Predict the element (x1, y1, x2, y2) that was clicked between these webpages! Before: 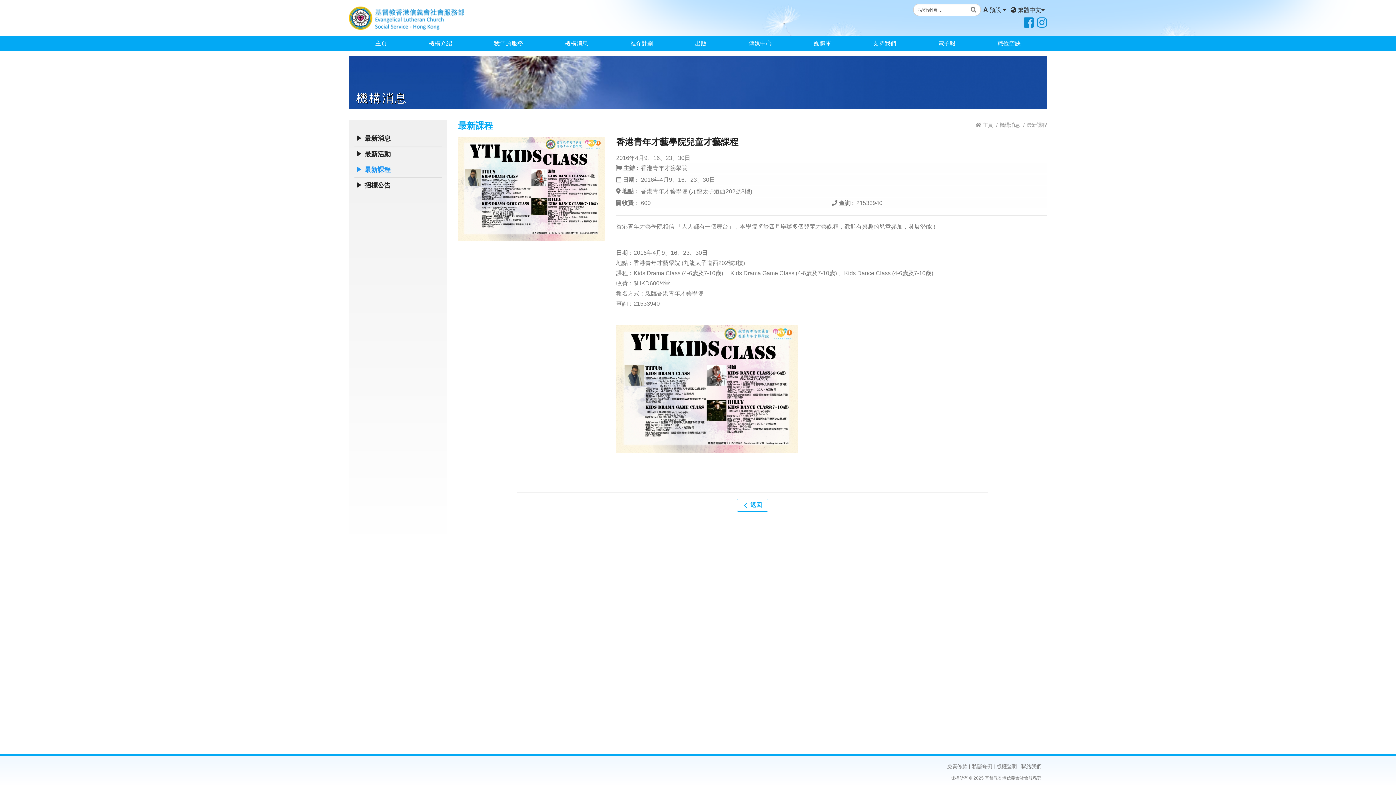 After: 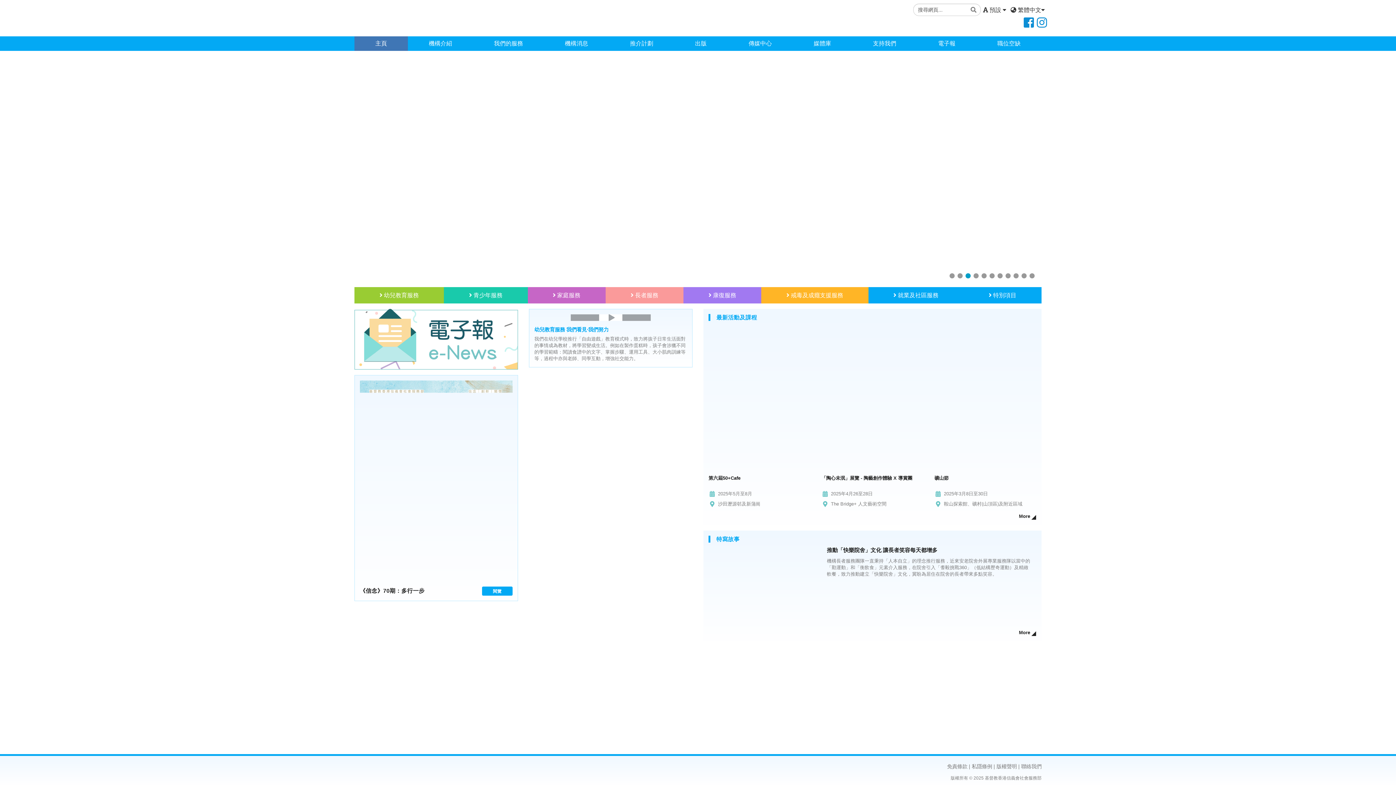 Action: bbox: (349, 6, 464, 29)